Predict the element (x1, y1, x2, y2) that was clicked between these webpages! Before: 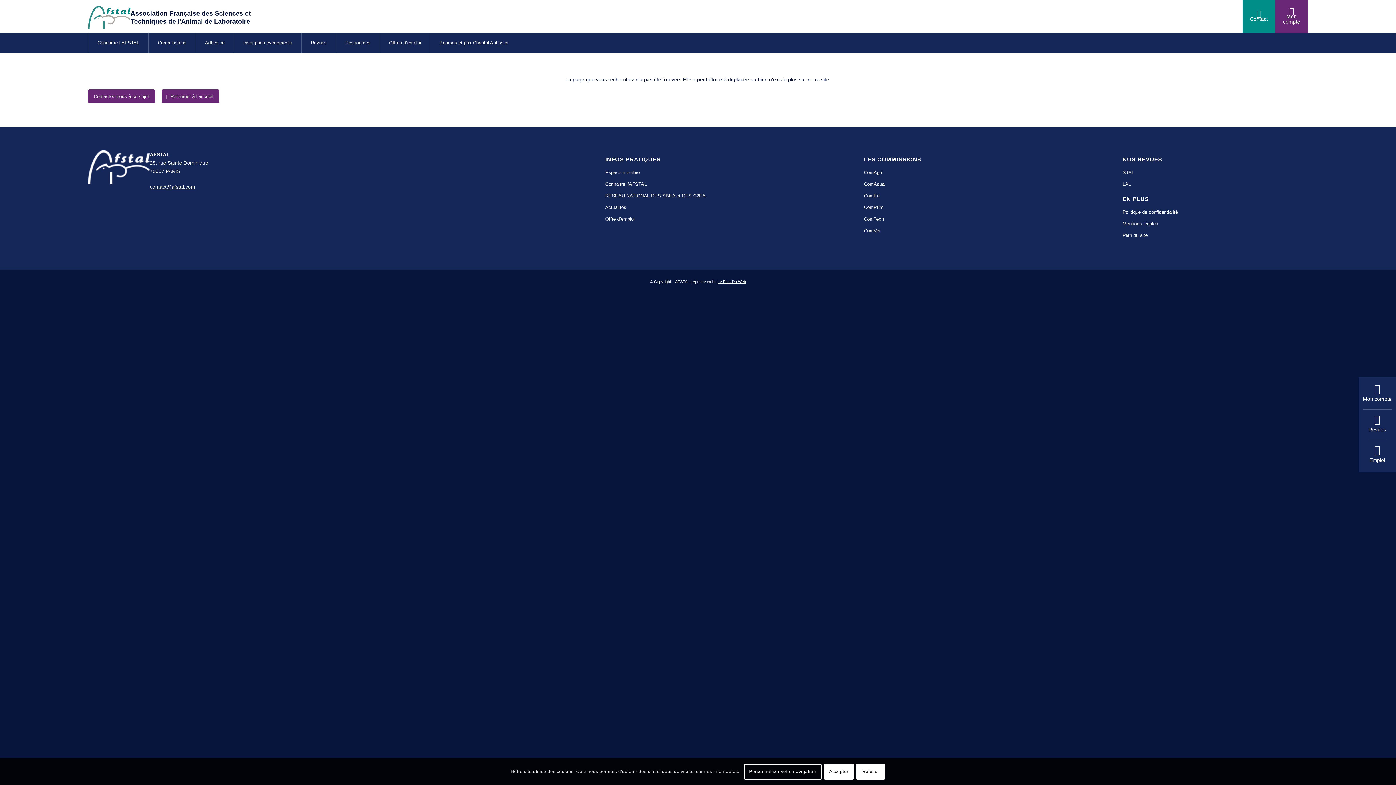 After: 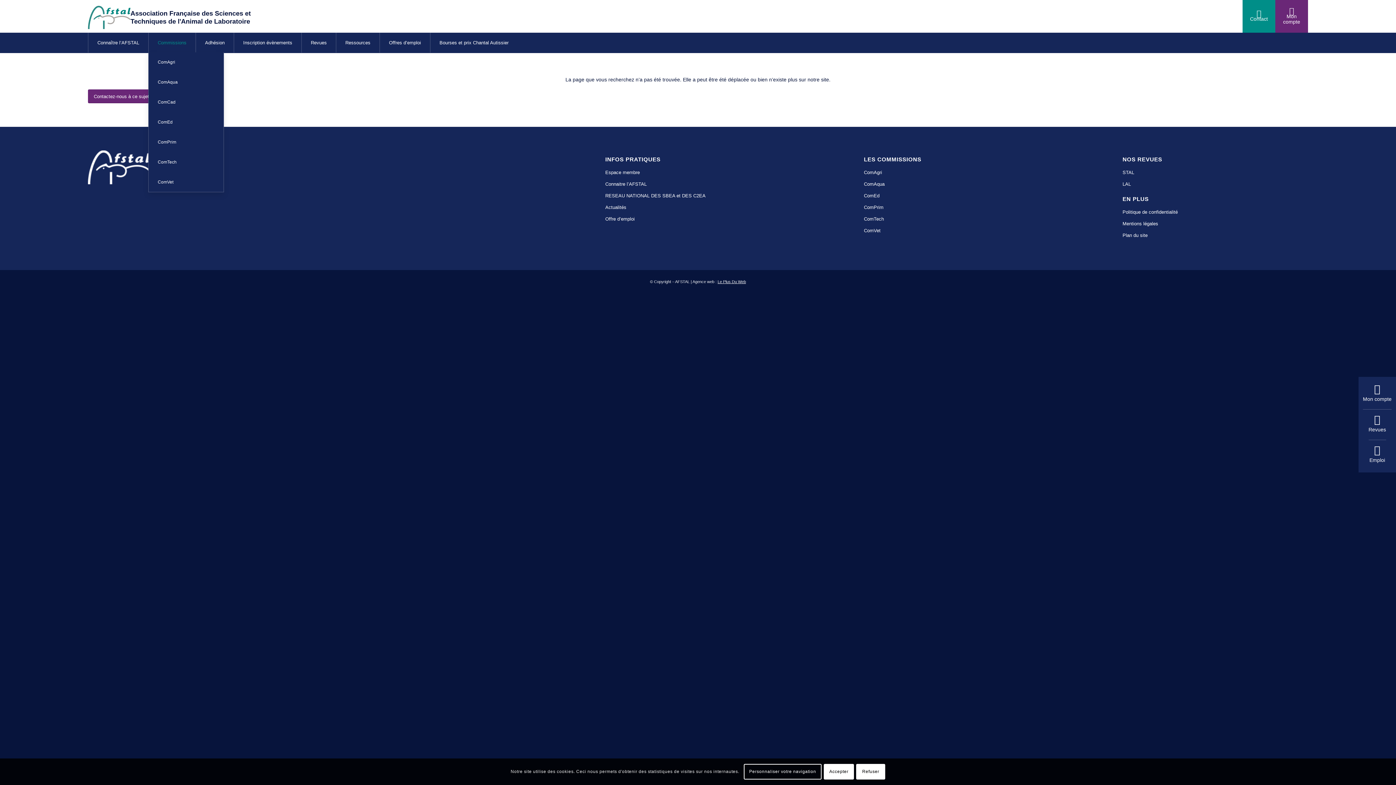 Action: bbox: (148, 32, 195, 52) label: Commissions